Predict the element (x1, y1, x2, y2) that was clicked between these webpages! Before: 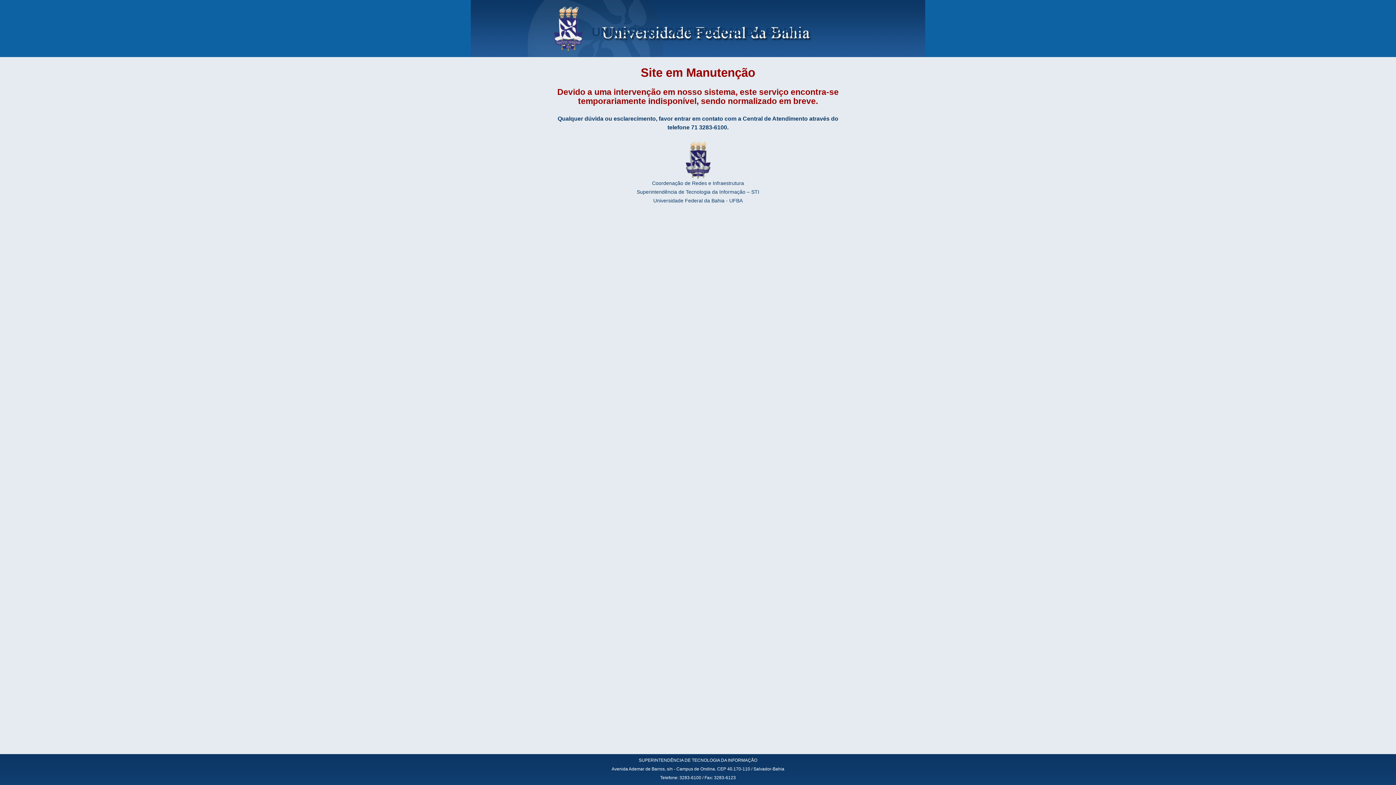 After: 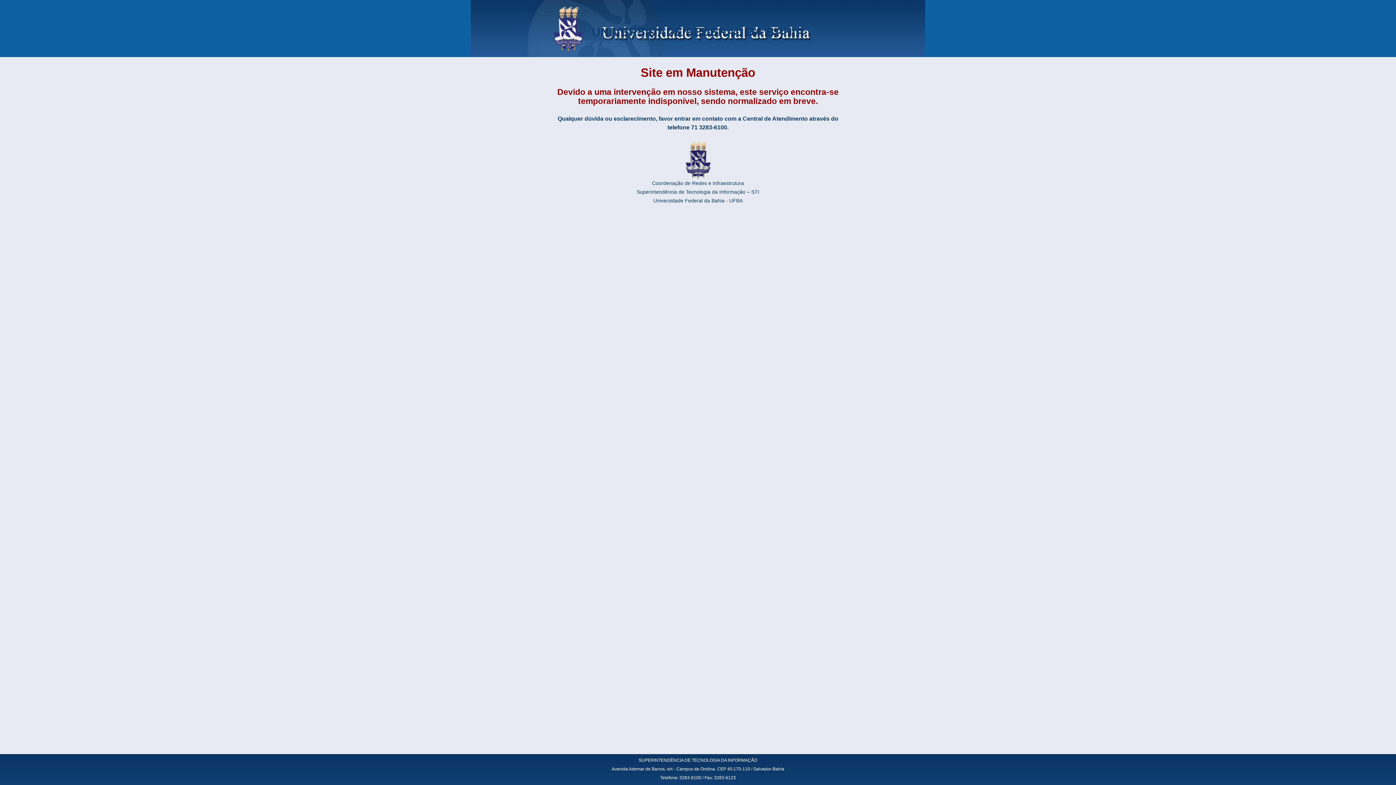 Action: label: UNIVERSIDADE FEDERAL DA BAHIA bbox: (592, 25, 804, 38)